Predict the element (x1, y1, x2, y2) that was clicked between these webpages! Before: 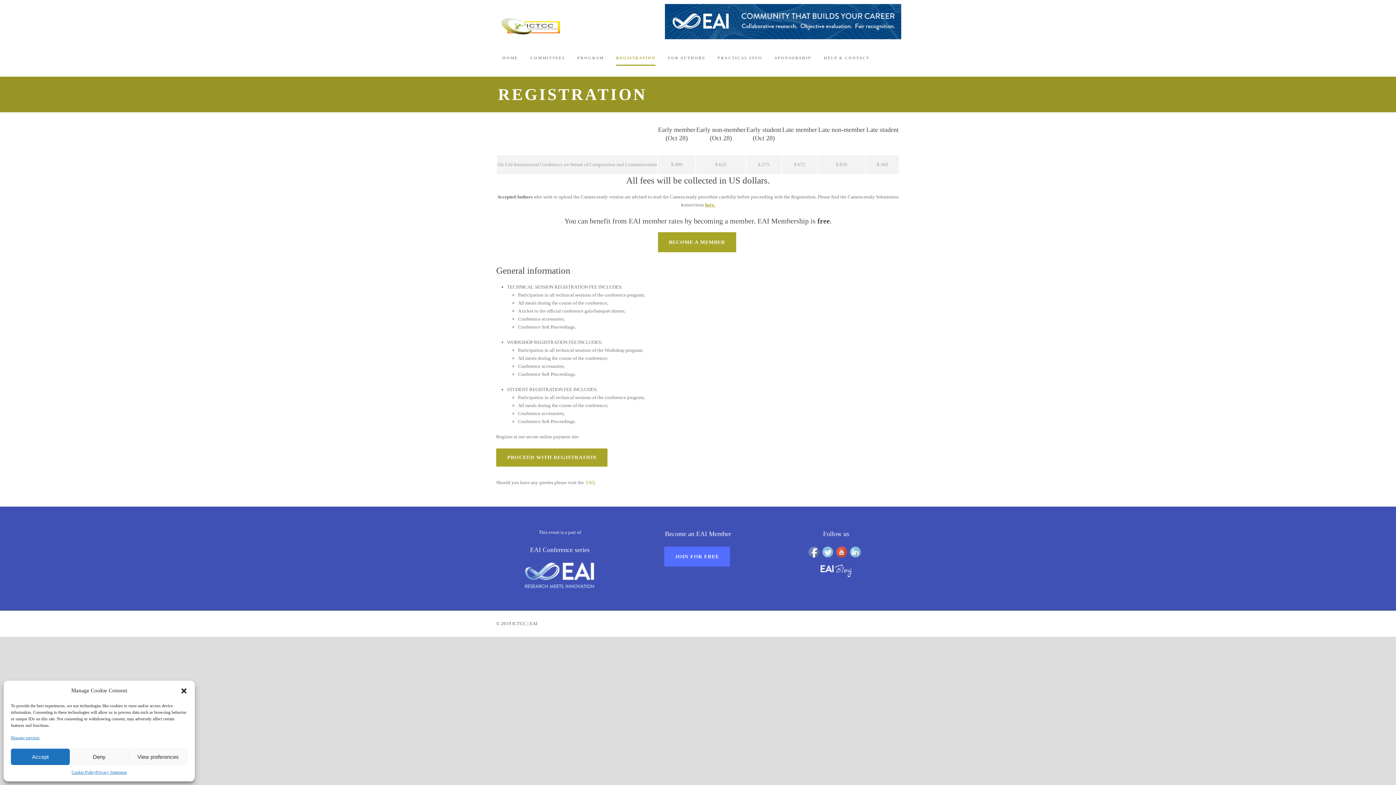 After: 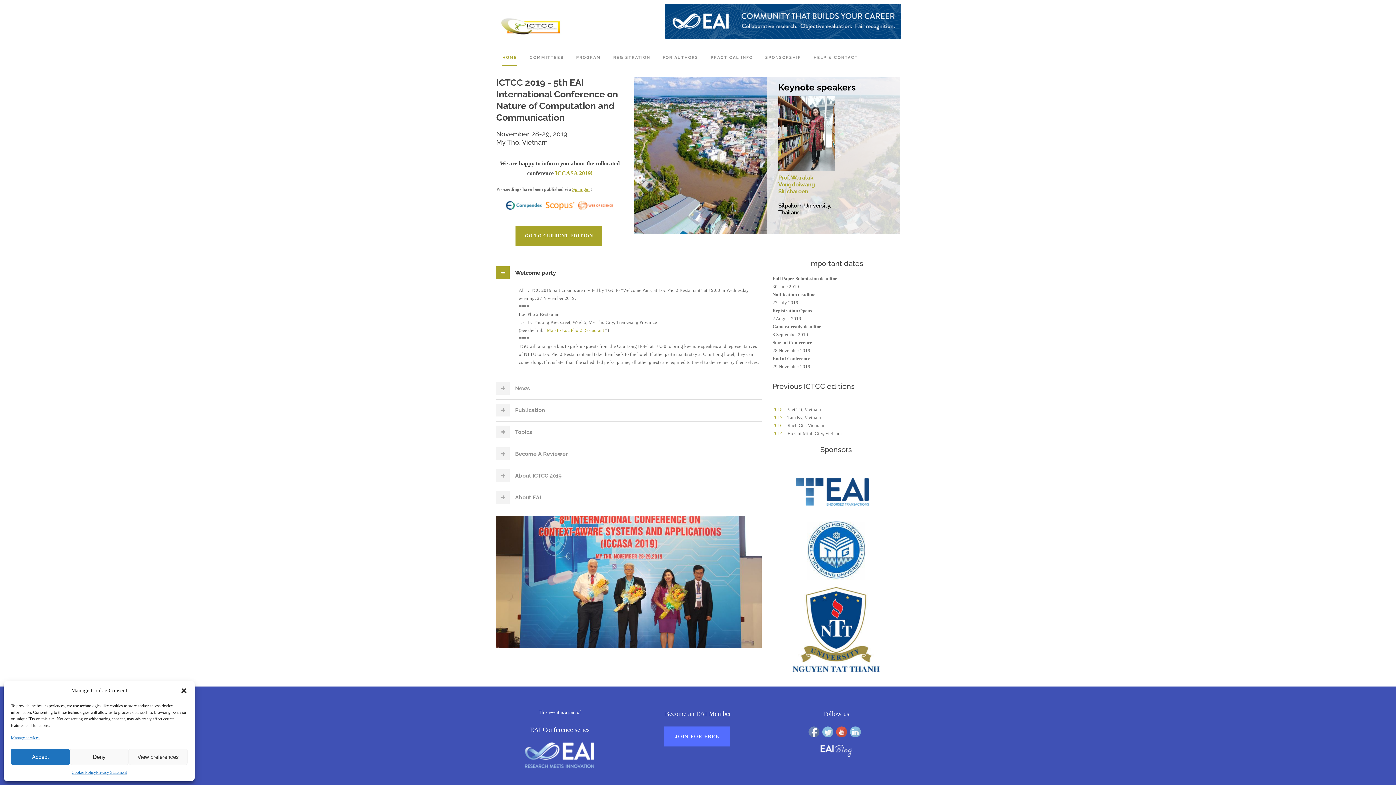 Action: bbox: (496, 23, 569, 29)